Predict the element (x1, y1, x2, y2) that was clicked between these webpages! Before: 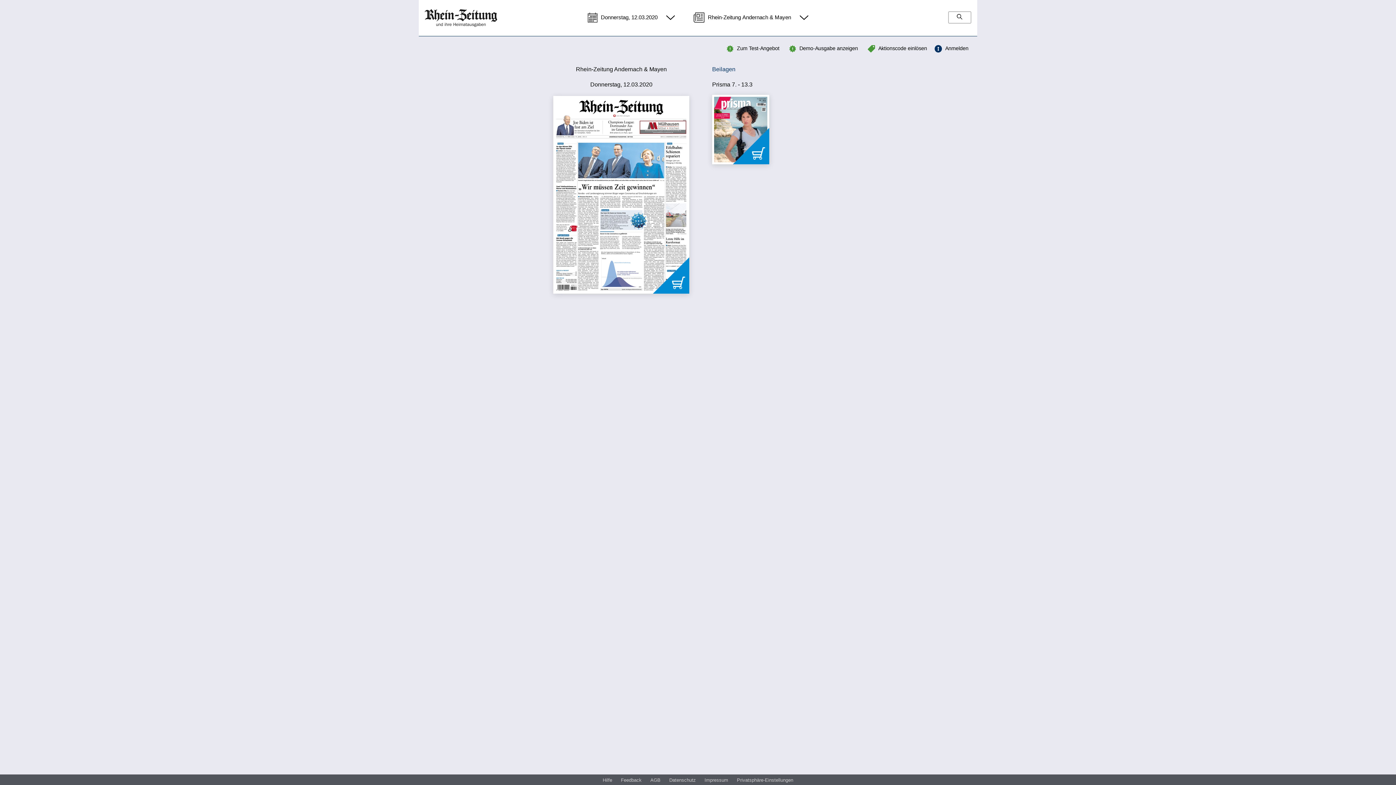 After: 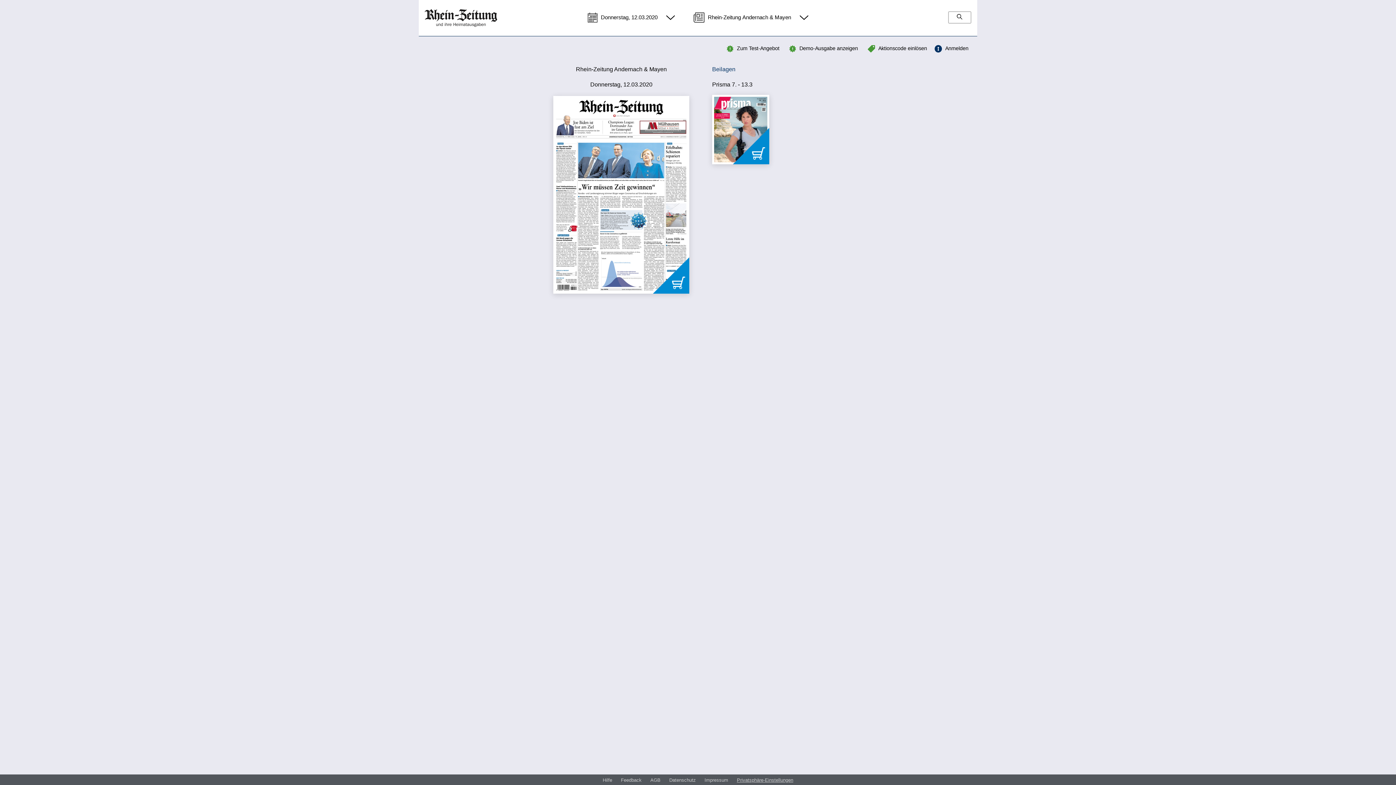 Action: label: Privatsphäre-Einstellungen bbox: (737, 777, 793, 784)